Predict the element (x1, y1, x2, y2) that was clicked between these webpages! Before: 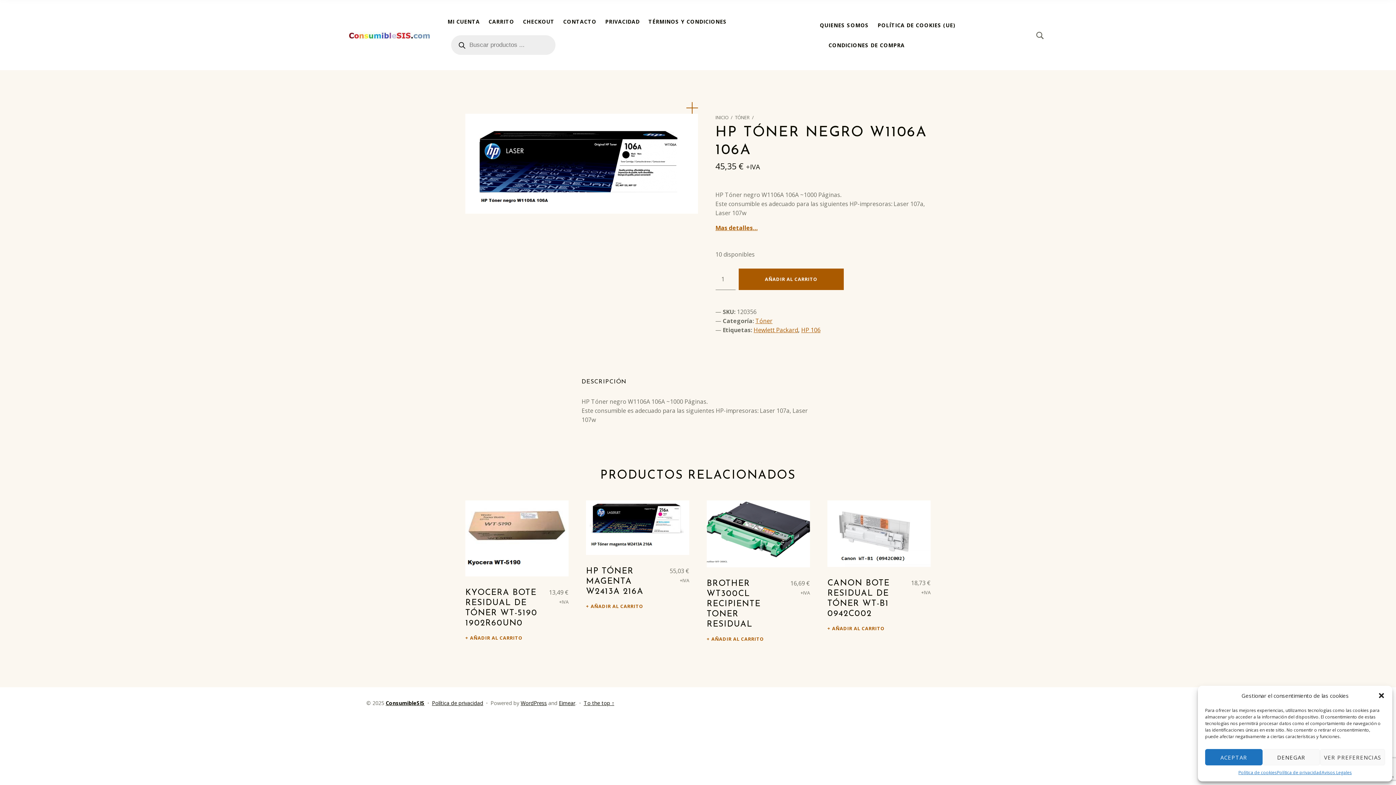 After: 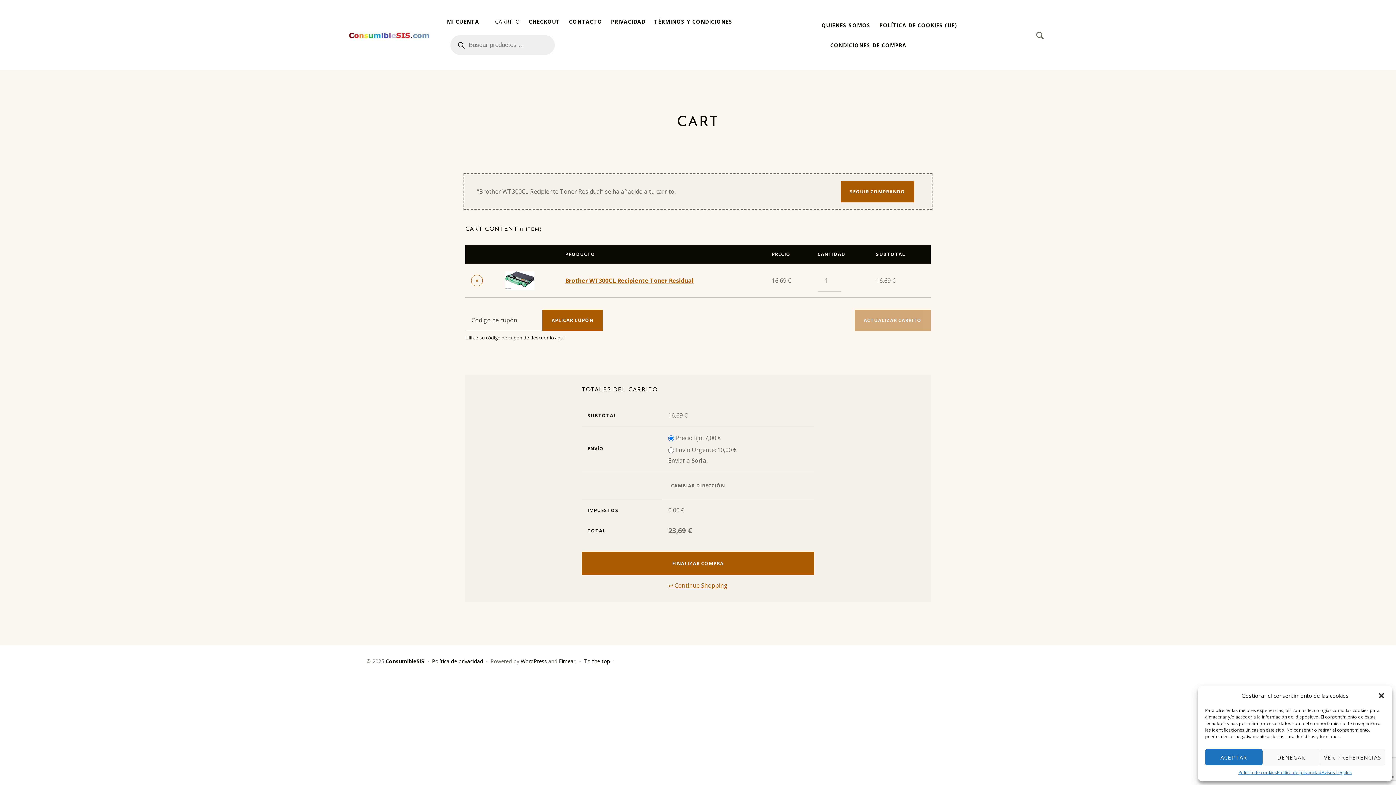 Action: bbox: (706, 634, 810, 643) label: Añadir al carrito: “Brother WT300CL Recipiente Toner Residual”